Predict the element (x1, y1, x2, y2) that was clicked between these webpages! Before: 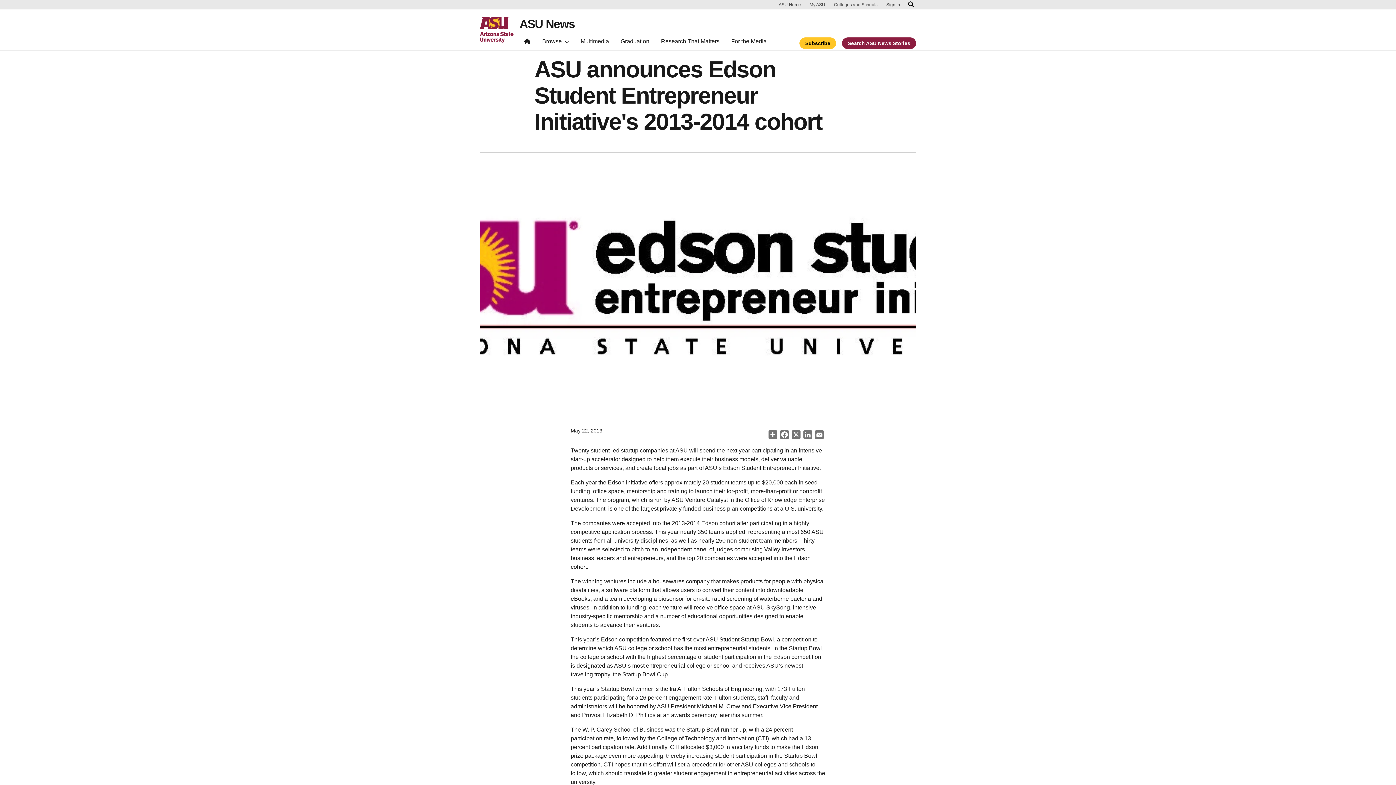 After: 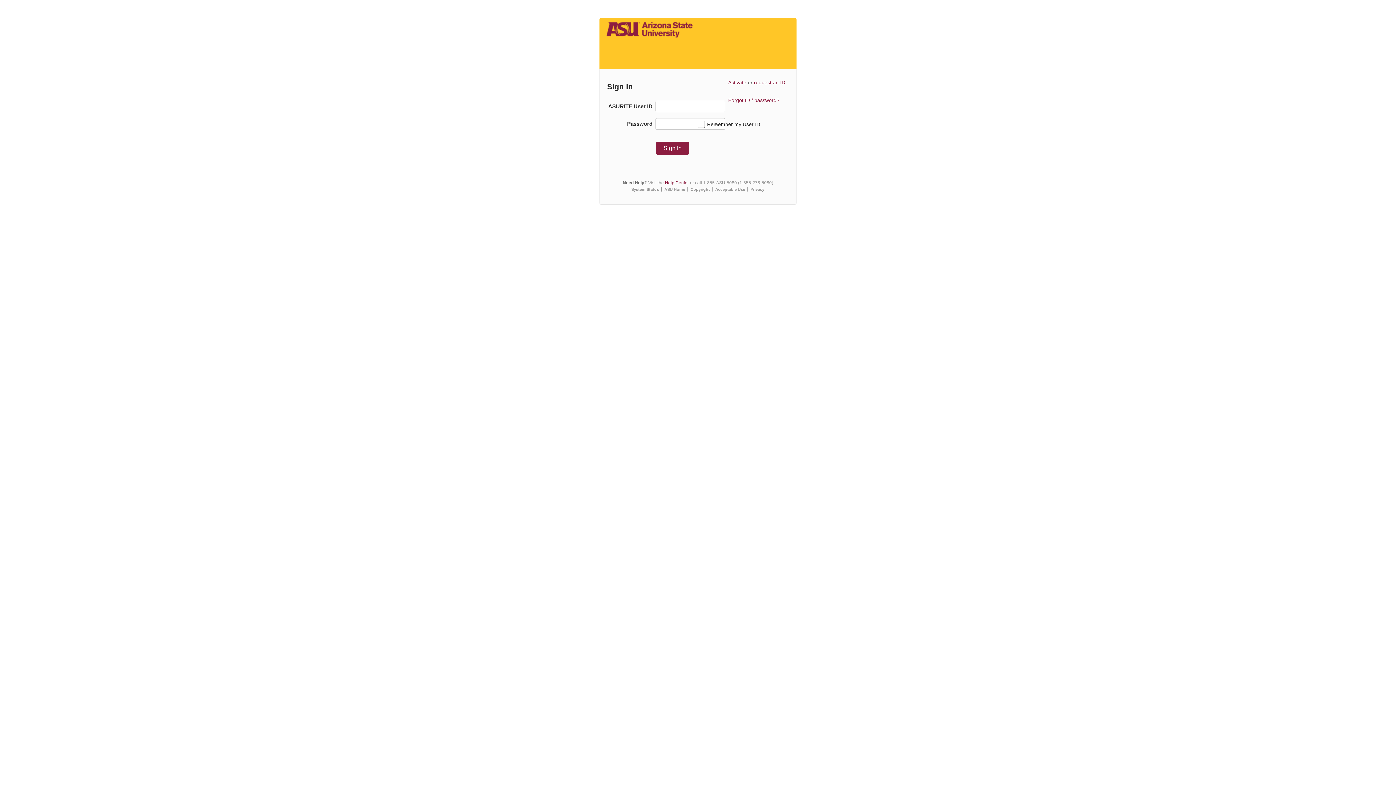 Action: label: Sign In bbox: (886, 2, 900, 6)